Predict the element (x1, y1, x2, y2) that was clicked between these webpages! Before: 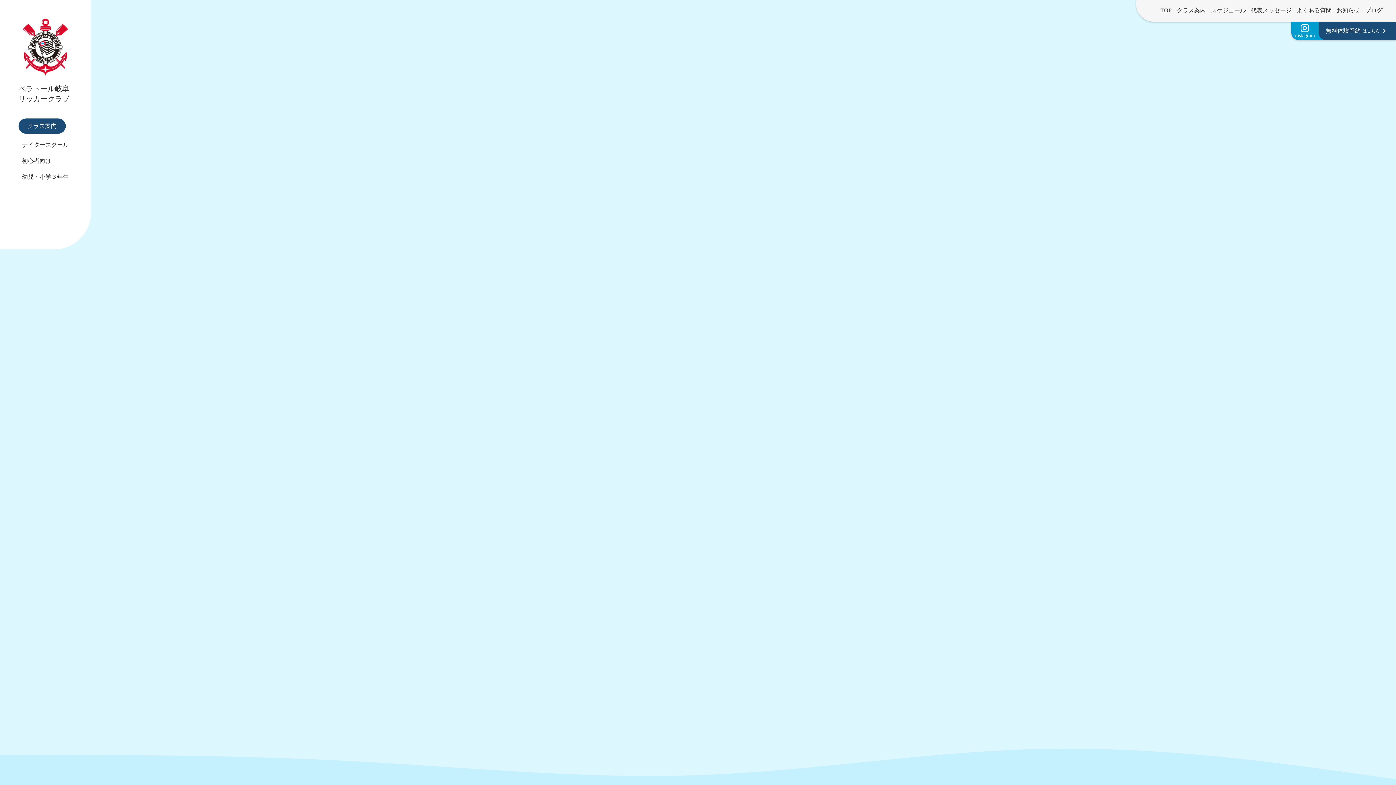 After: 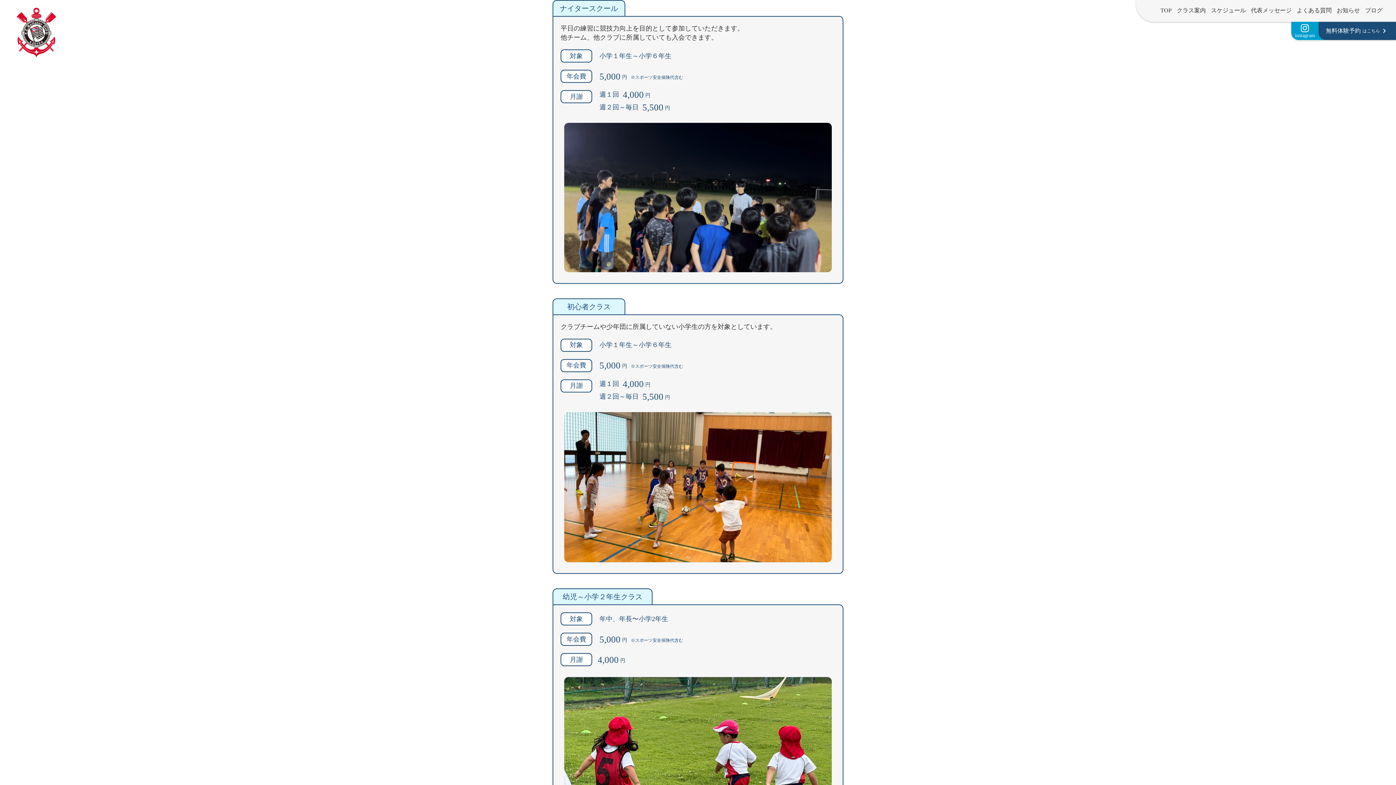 Action: label: ナイタースクール bbox: (20, 141, 70, 149)